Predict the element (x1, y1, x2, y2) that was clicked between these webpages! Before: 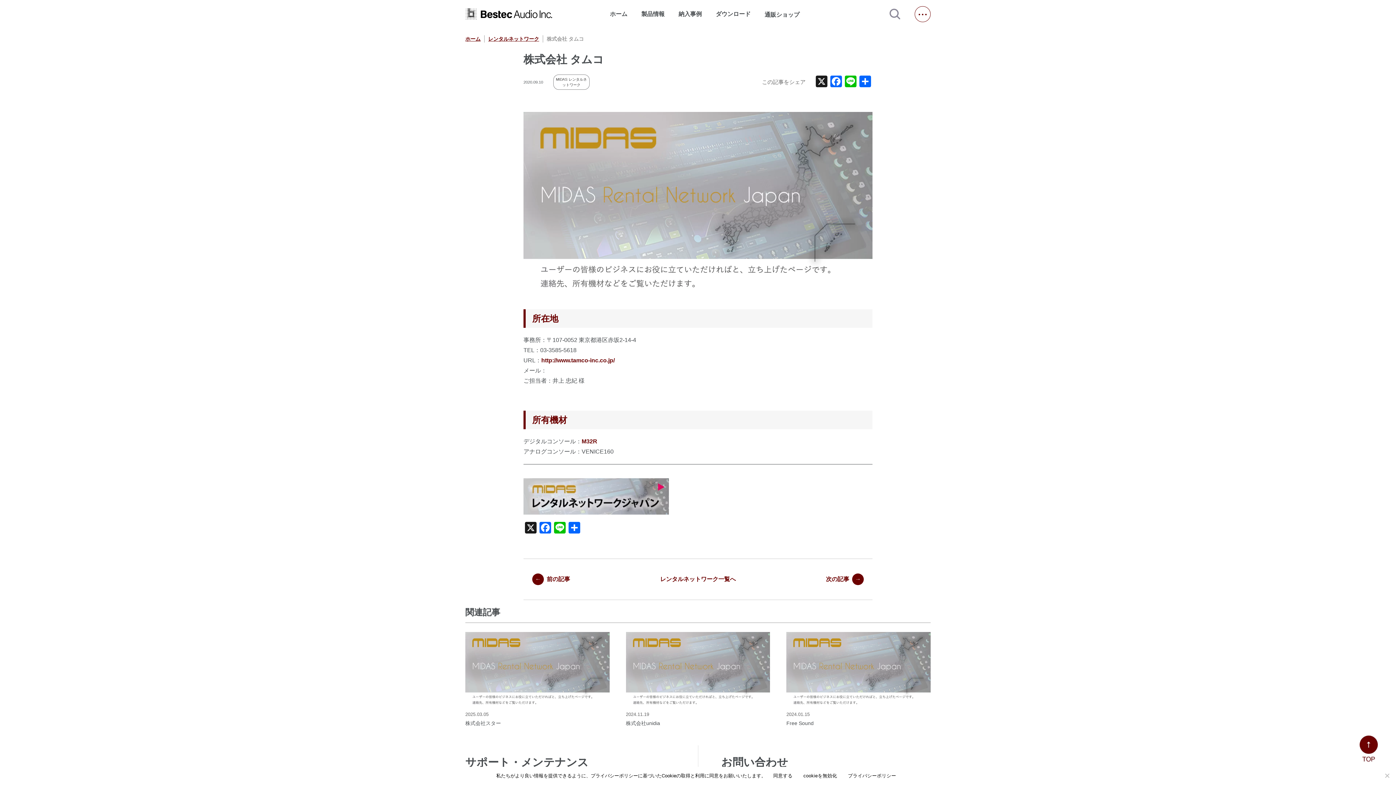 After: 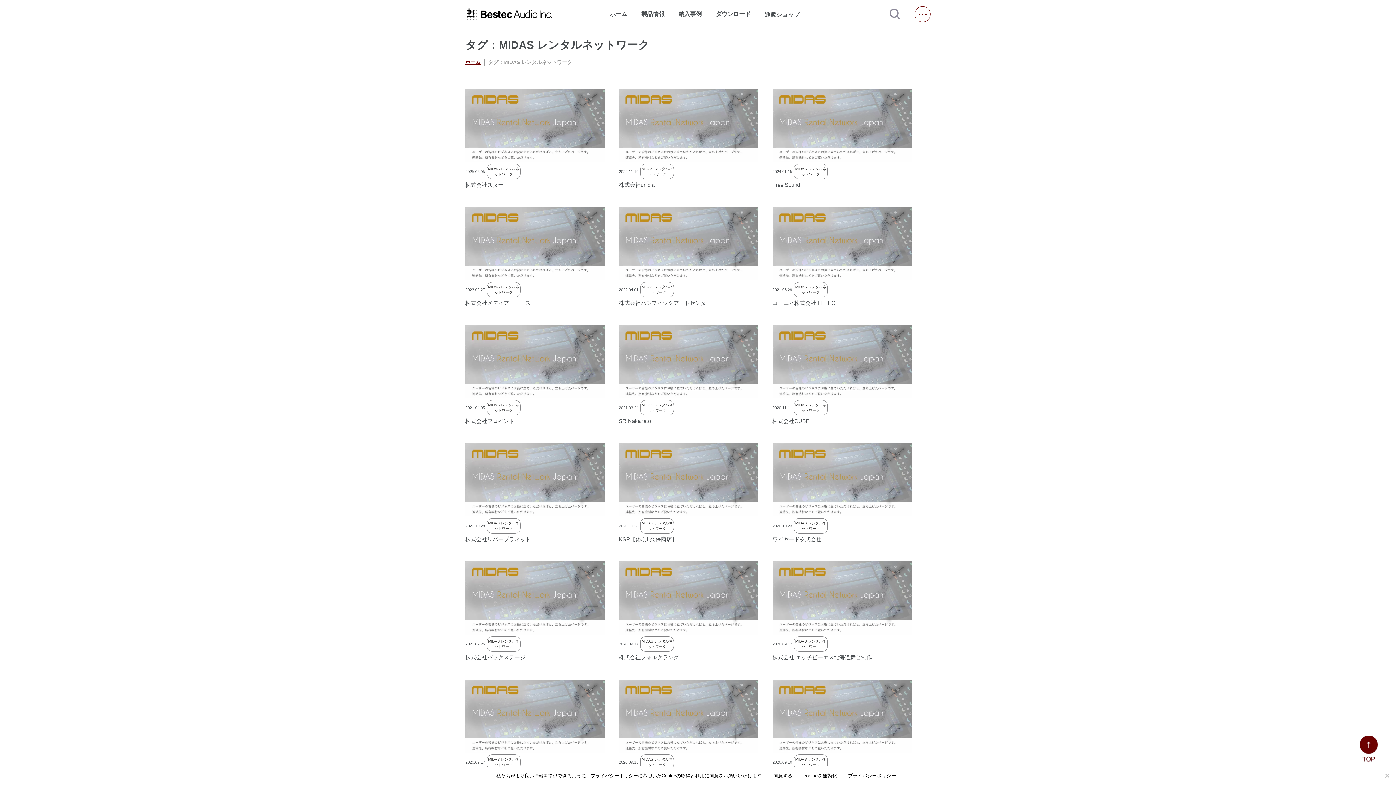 Action: bbox: (553, 74, 589, 89) label: MIDAS レンタルネットワーク